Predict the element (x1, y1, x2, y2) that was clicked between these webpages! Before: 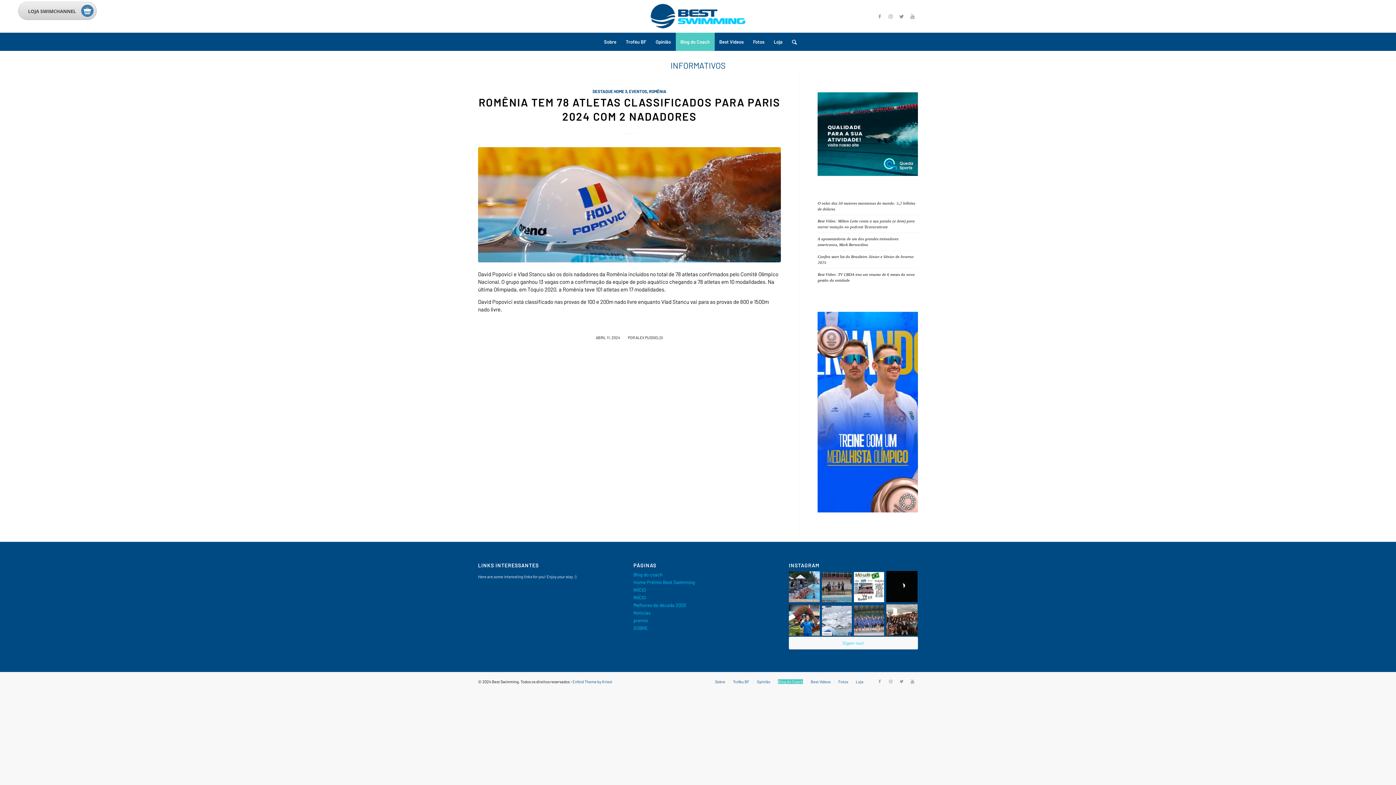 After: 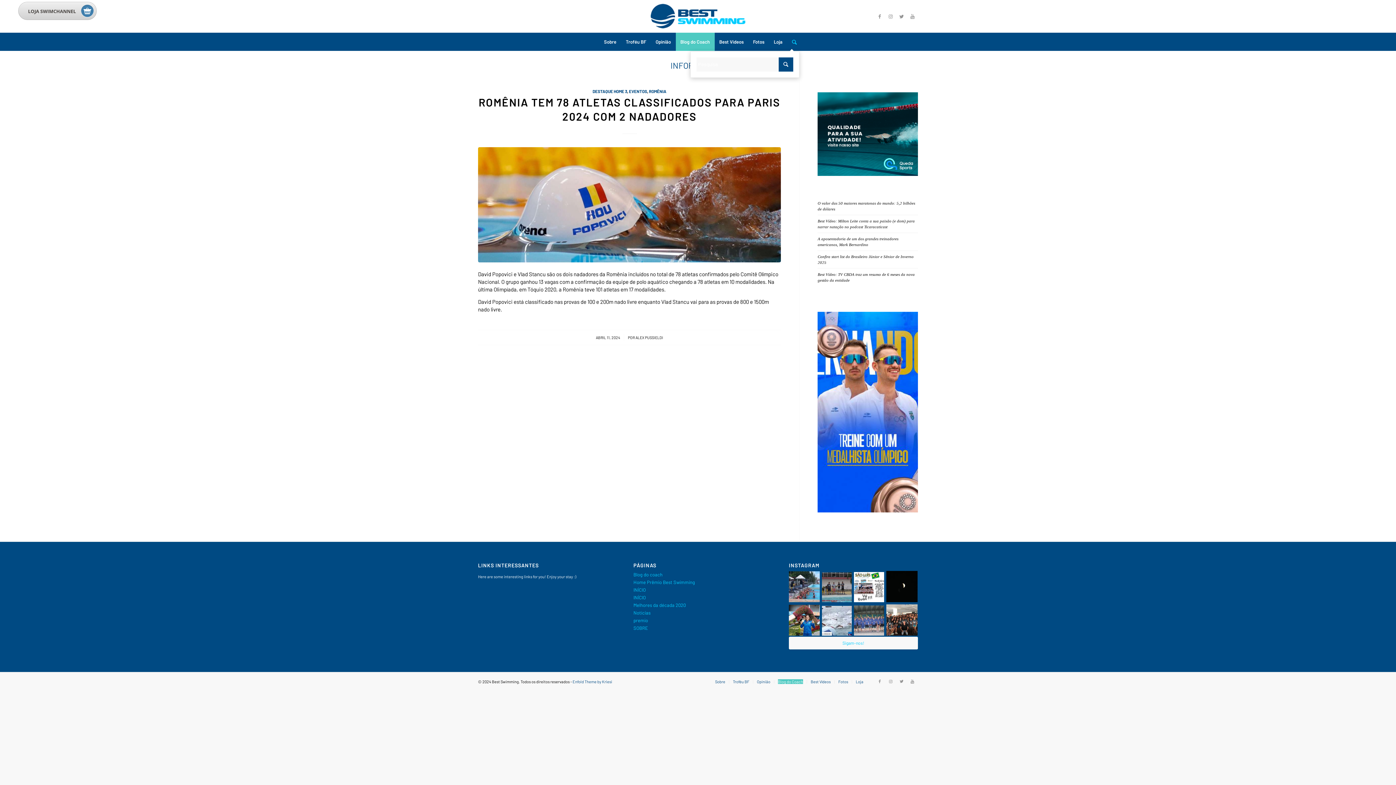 Action: label: Pesquisa bbox: (787, 32, 796, 50)